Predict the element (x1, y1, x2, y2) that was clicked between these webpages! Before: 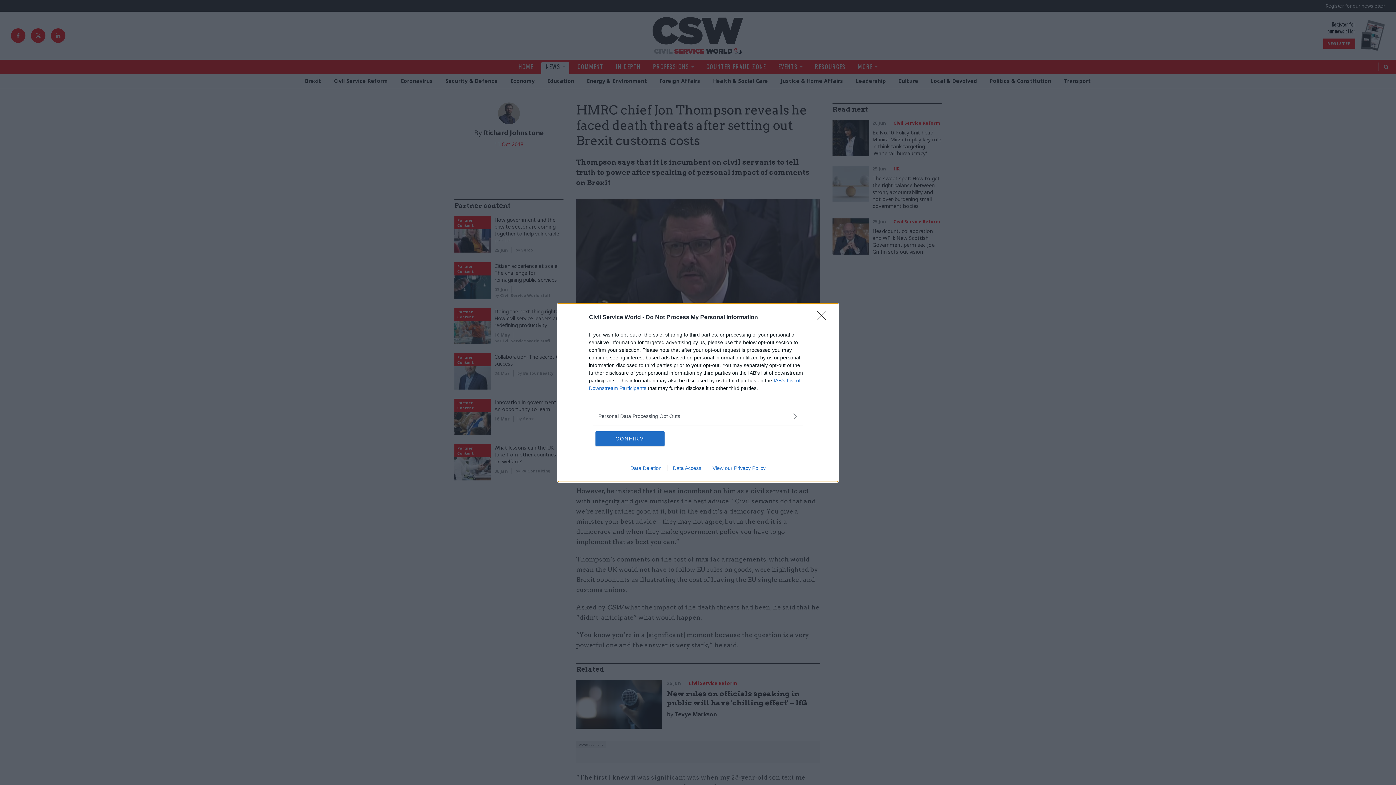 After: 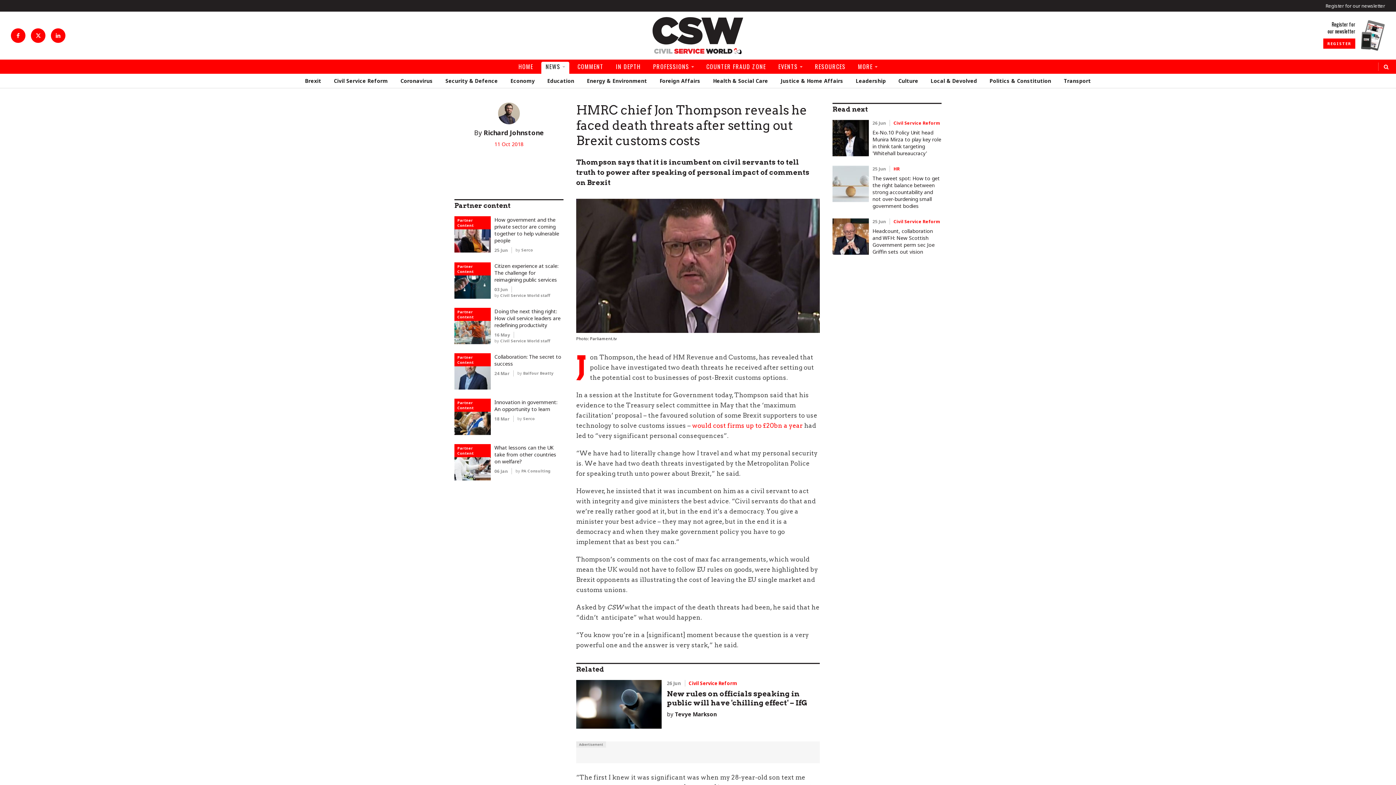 Action: label: CONFIRM bbox: (595, 431, 664, 446)